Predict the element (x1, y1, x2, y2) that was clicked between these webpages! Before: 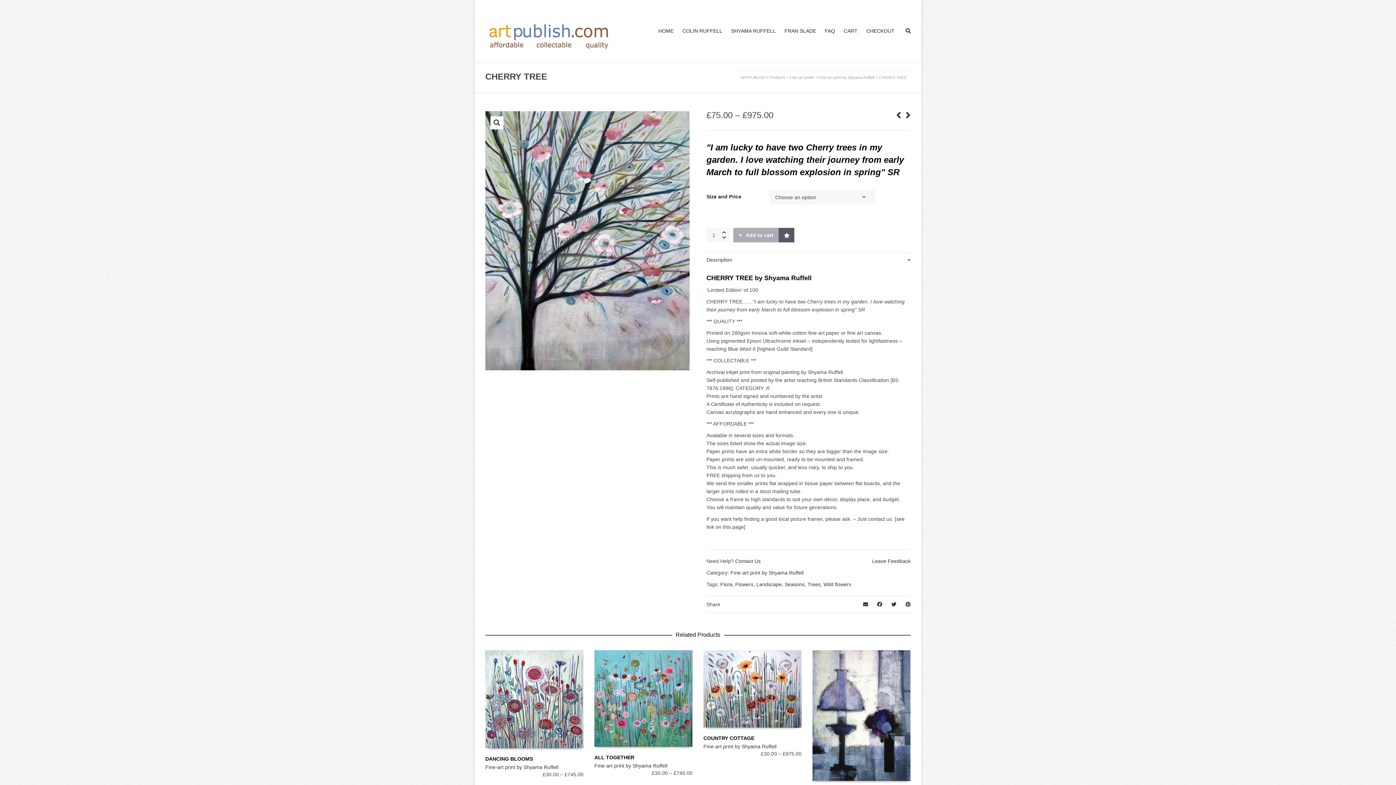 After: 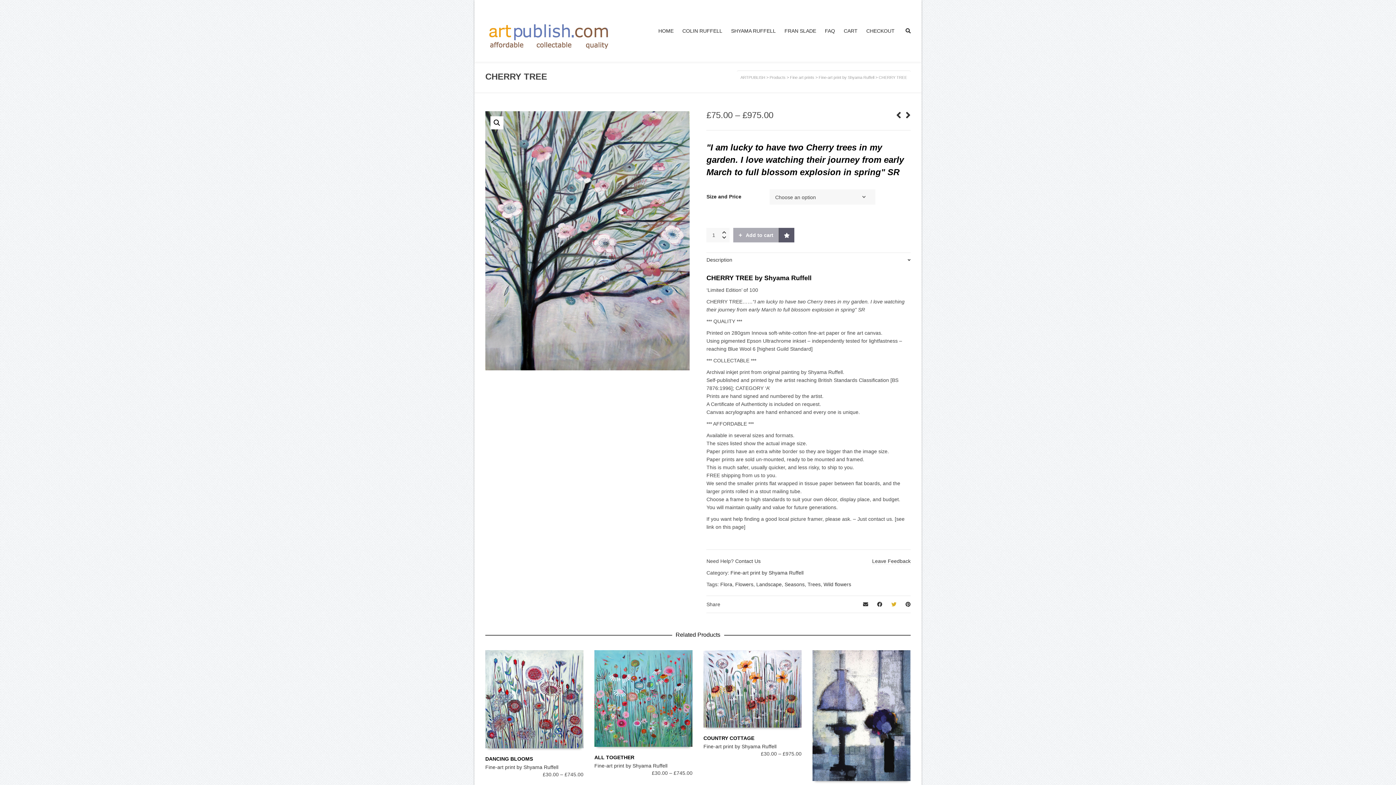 Action: bbox: (888, 598, 900, 611)